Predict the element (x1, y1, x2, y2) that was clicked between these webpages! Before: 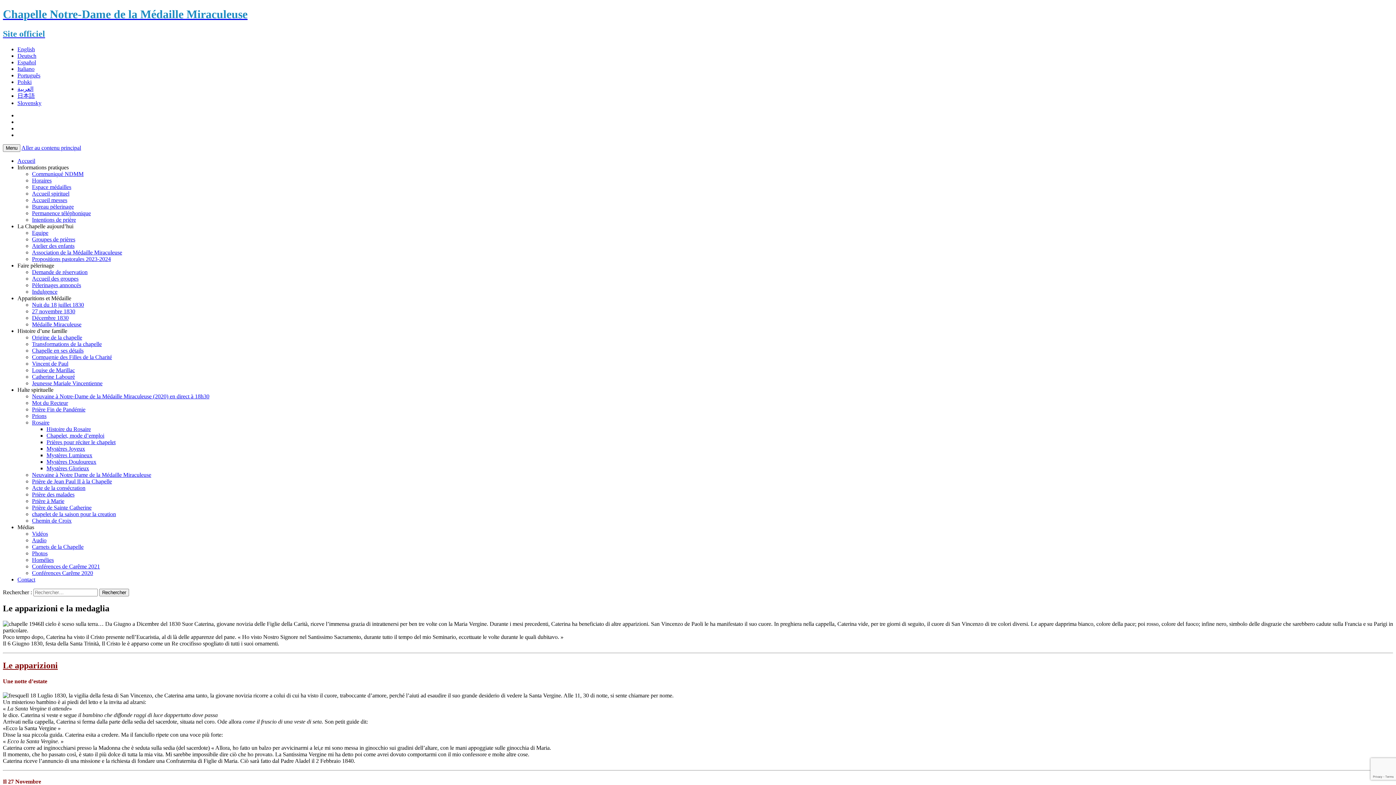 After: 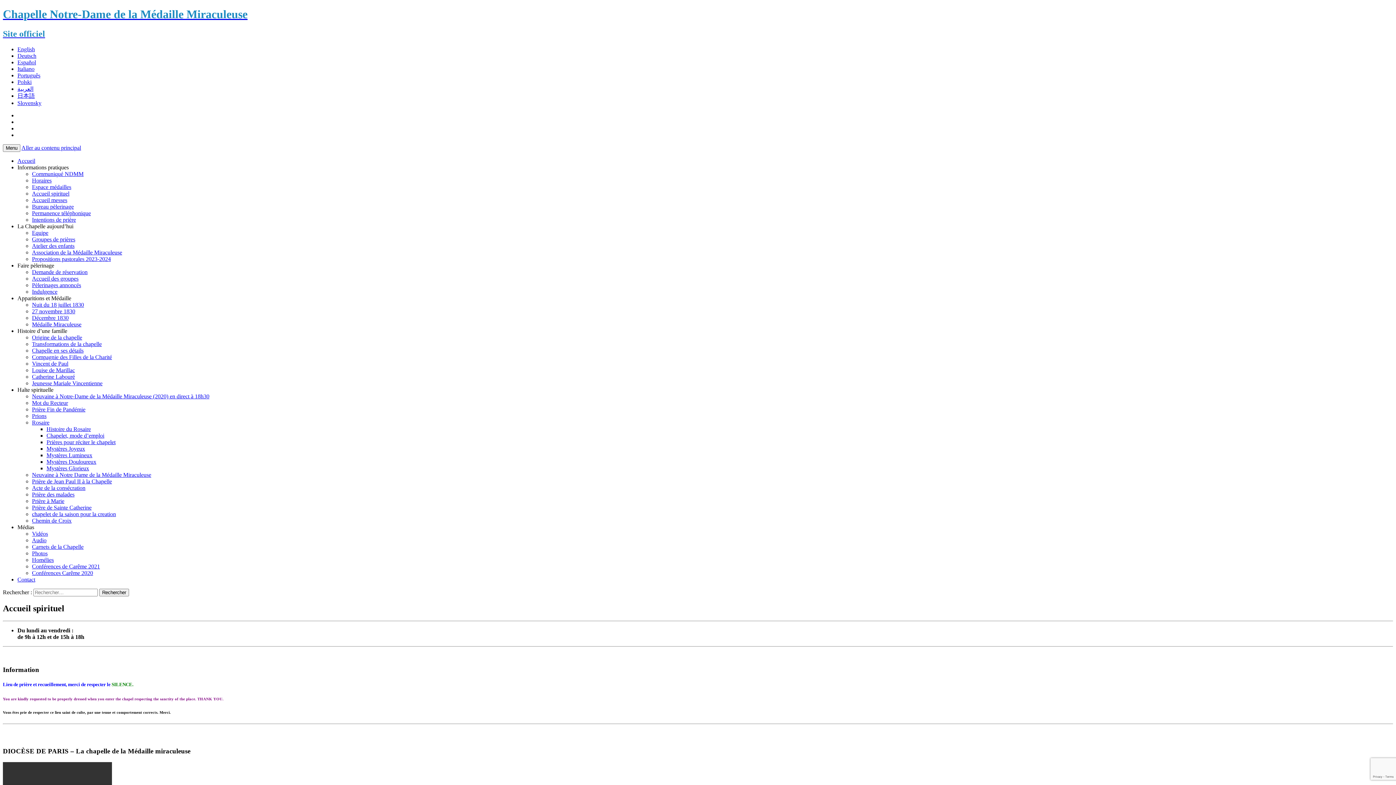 Action: bbox: (32, 190, 69, 196) label: Accueil spirituel